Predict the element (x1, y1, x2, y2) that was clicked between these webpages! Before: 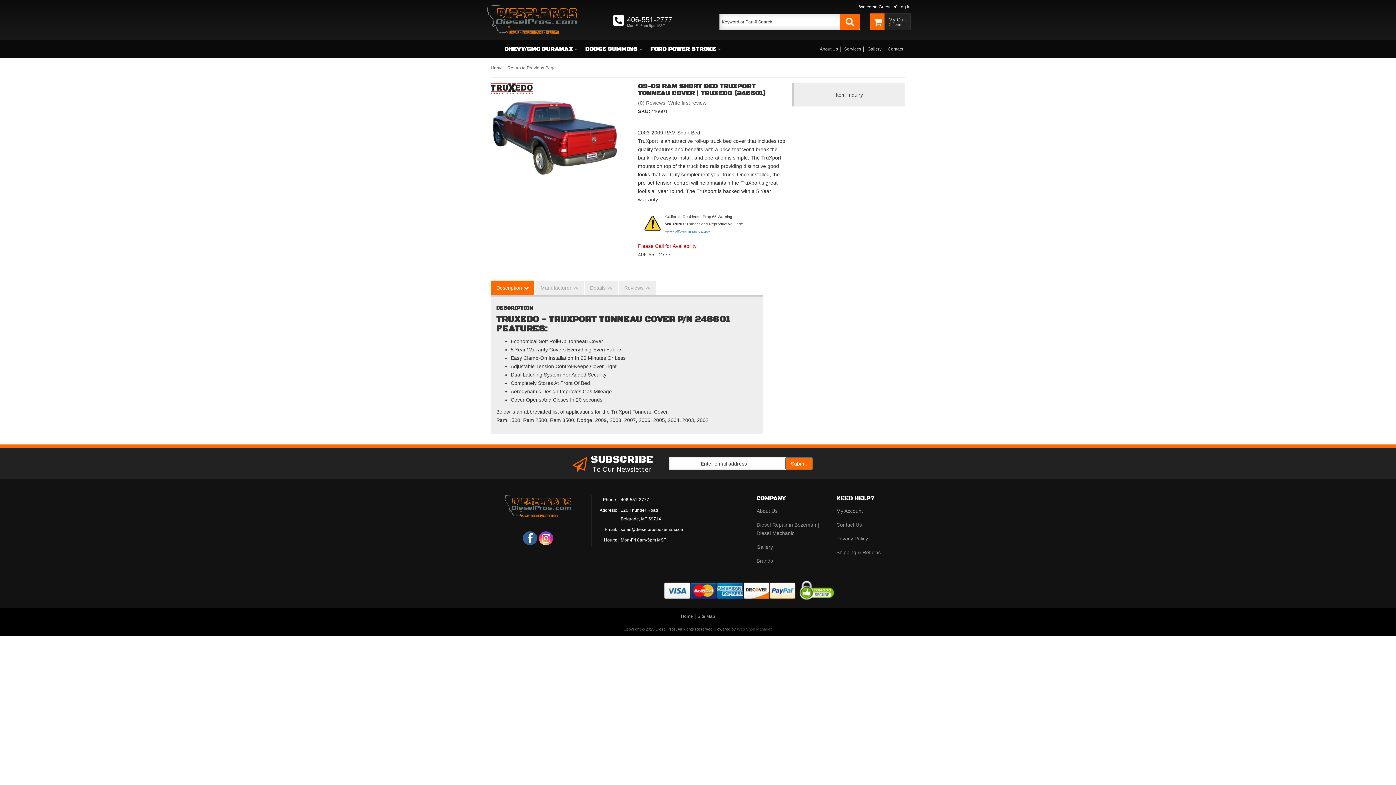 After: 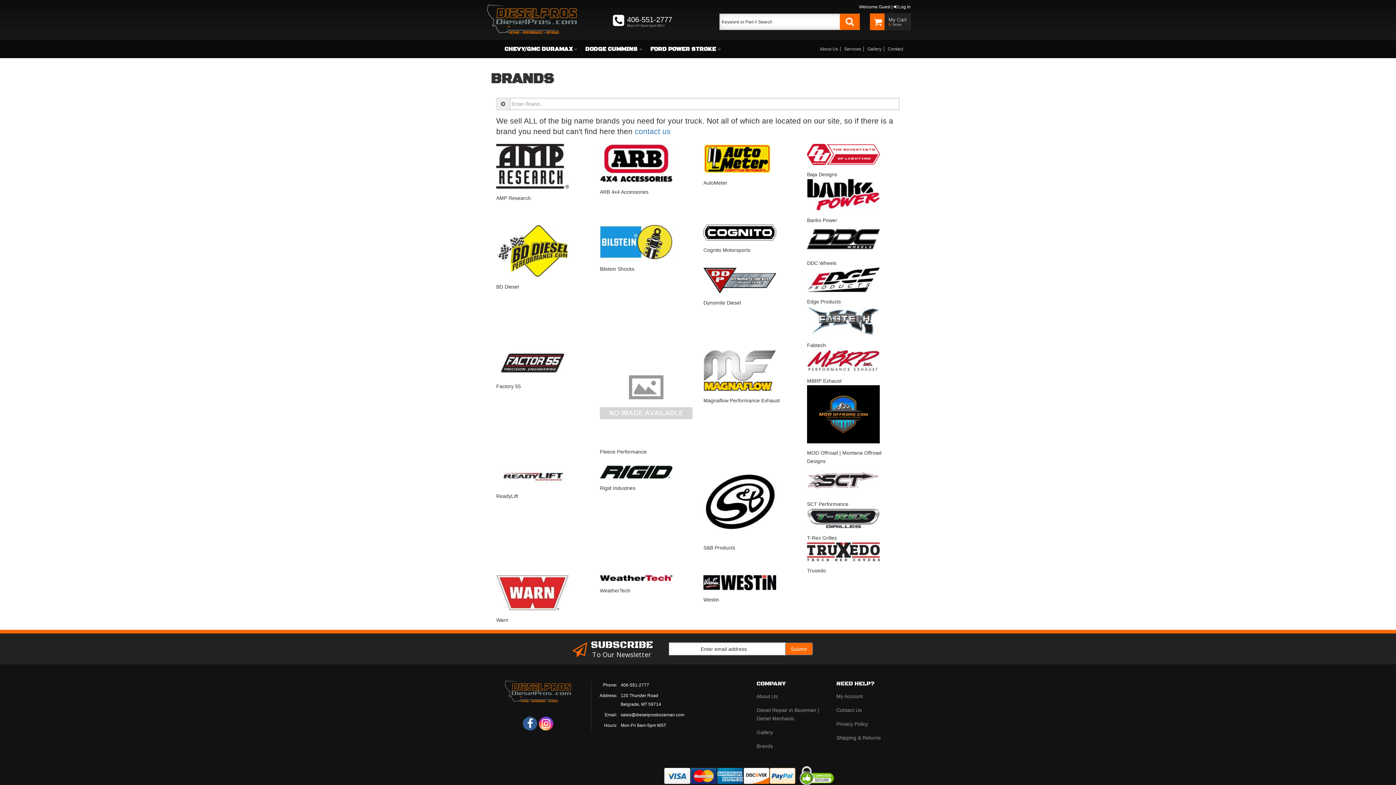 Action: bbox: (756, 555, 778, 567) label: Brands